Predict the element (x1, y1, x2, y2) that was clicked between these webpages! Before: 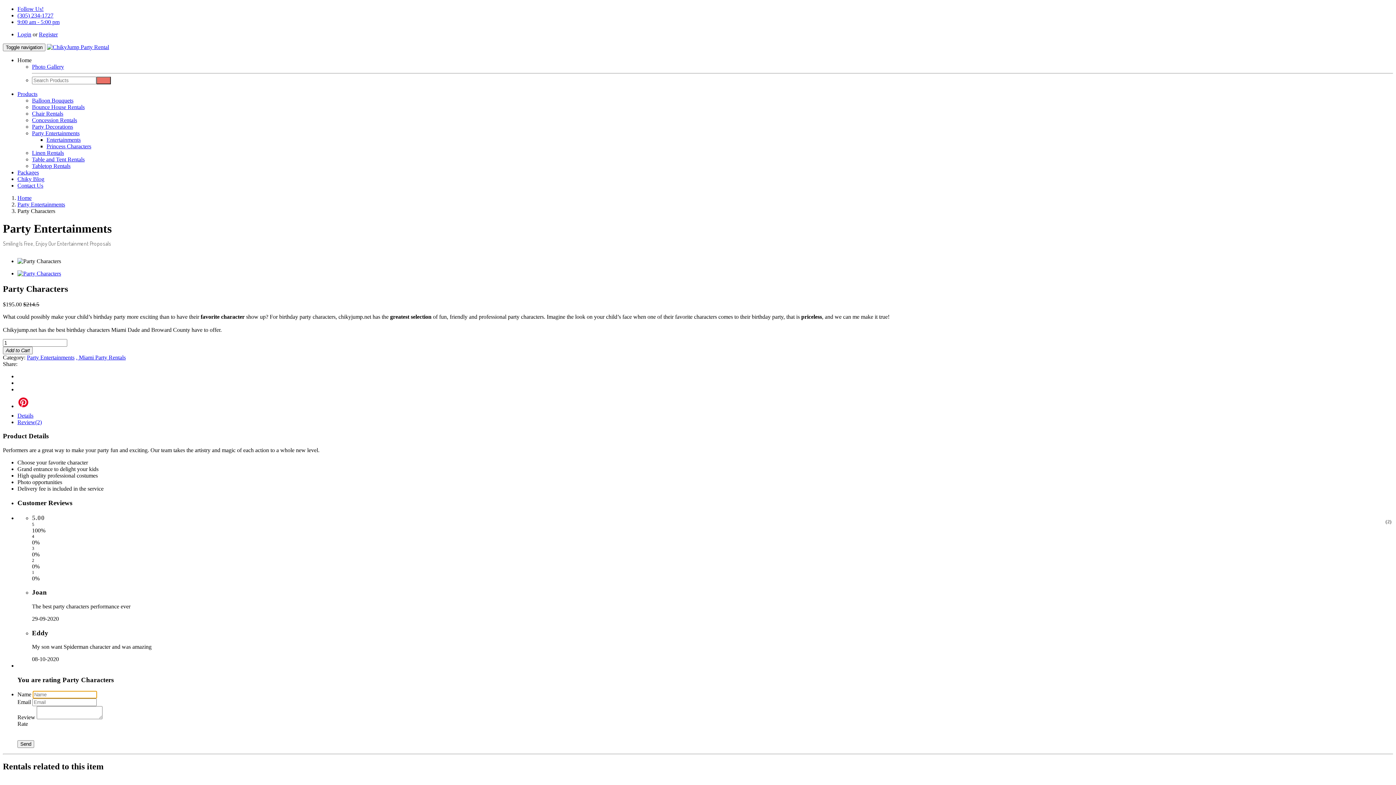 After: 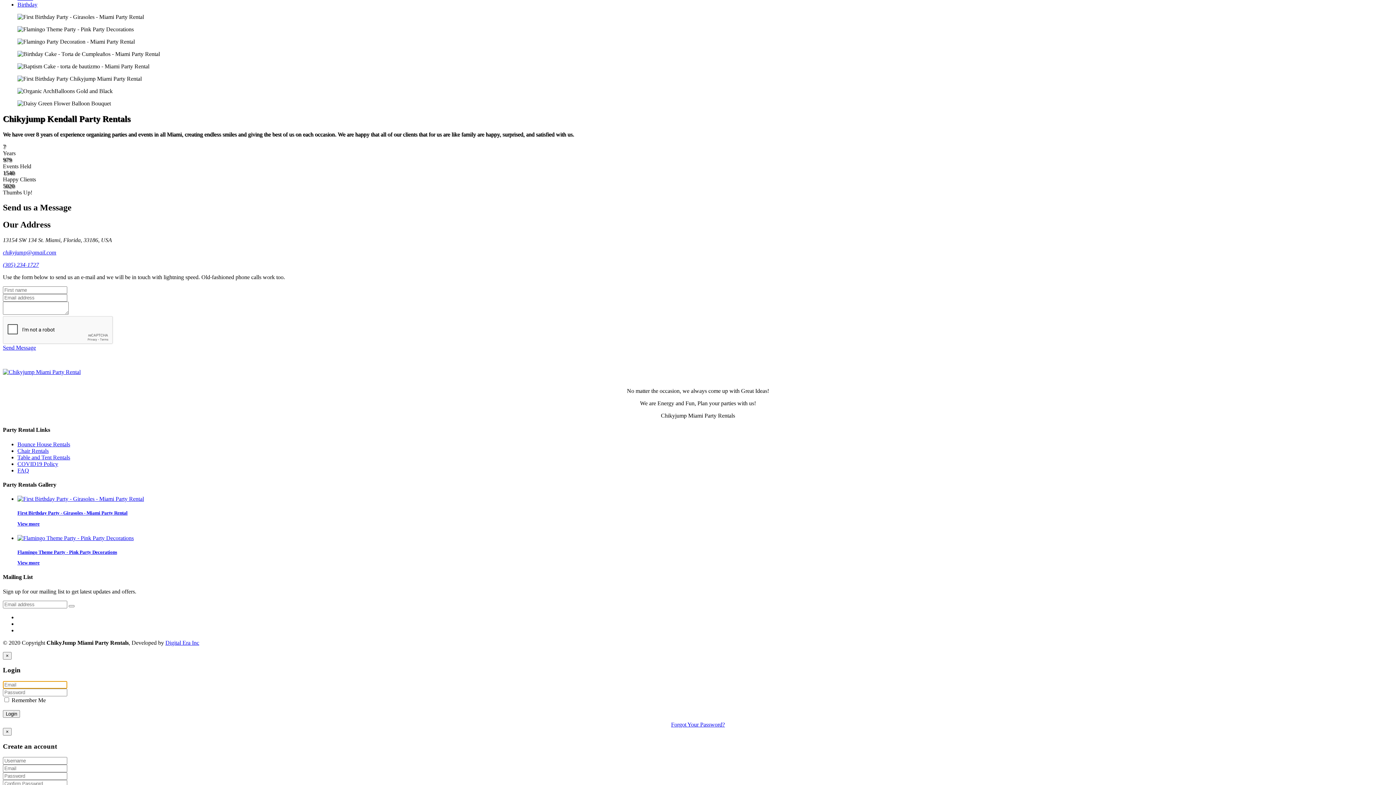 Action: bbox: (17, 57, 31, 63) label: Home